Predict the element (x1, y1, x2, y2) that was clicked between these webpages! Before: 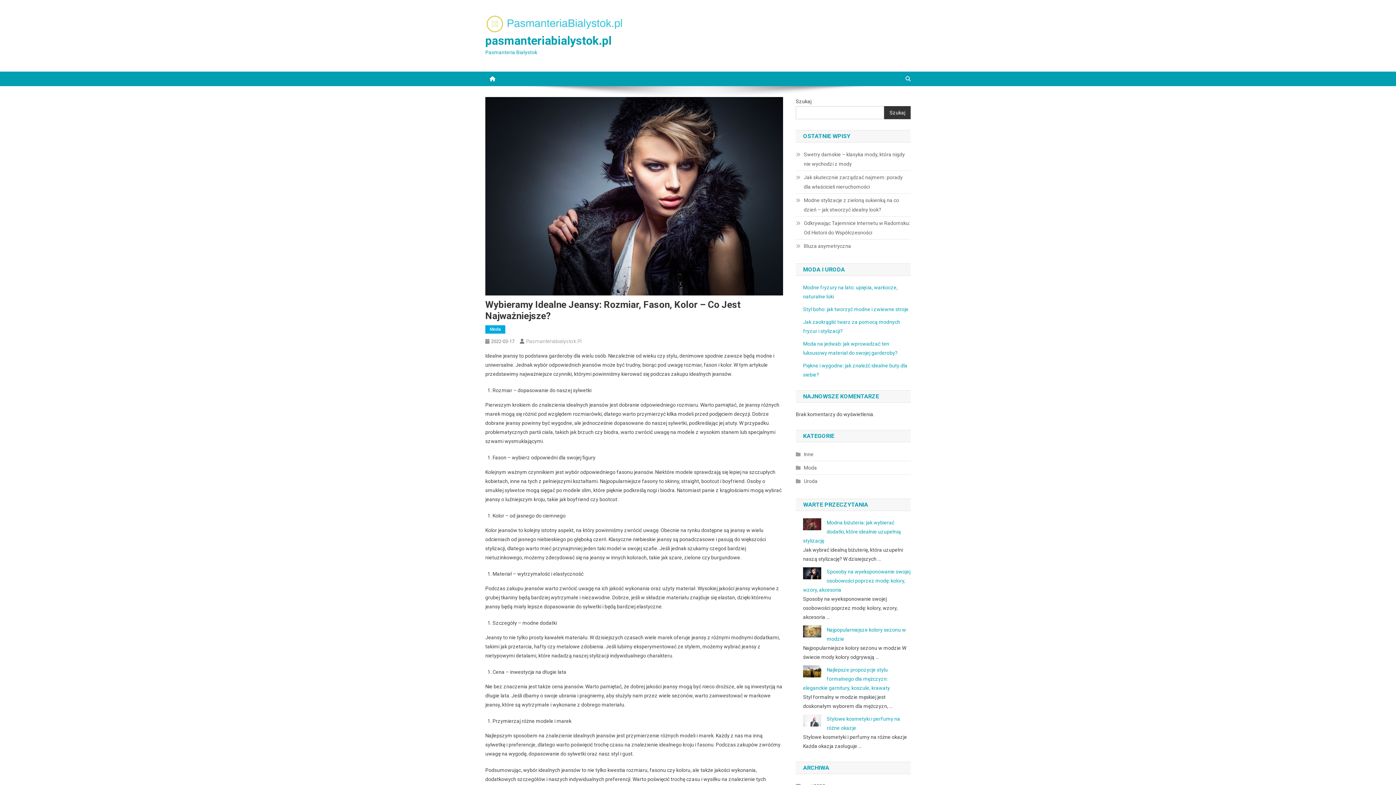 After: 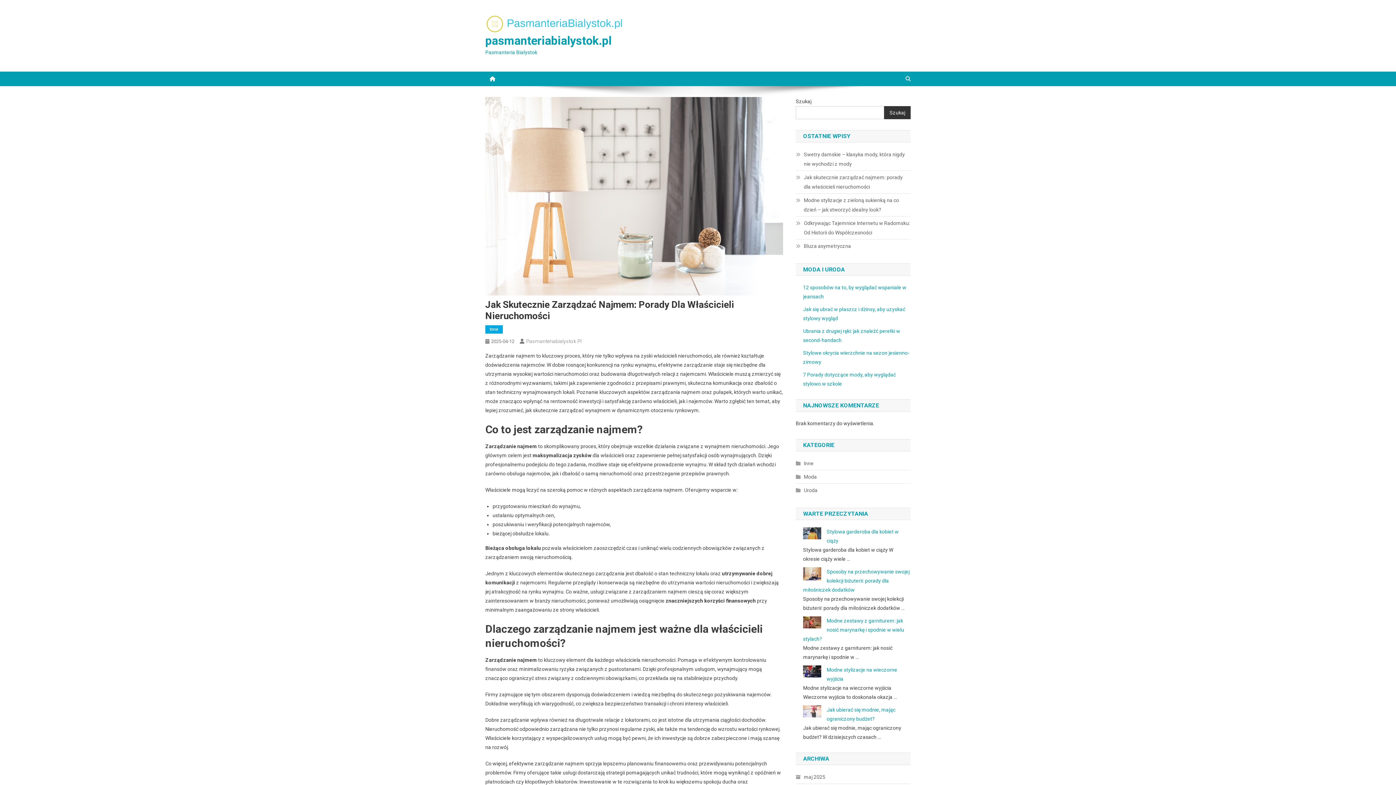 Action: bbox: (796, 172, 910, 191) label: Jak skutecznie zarządzać najmem: porady dla właścicieli nieruchomości